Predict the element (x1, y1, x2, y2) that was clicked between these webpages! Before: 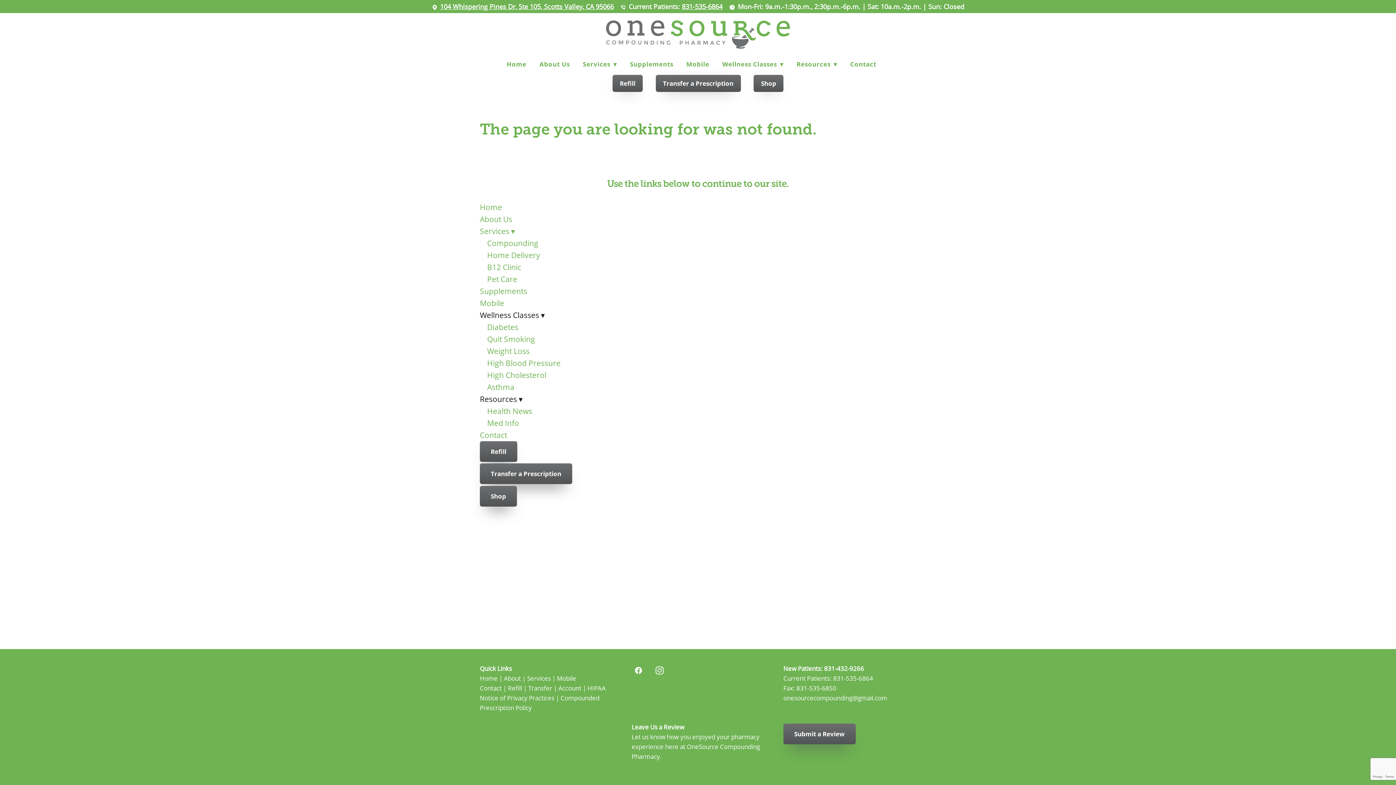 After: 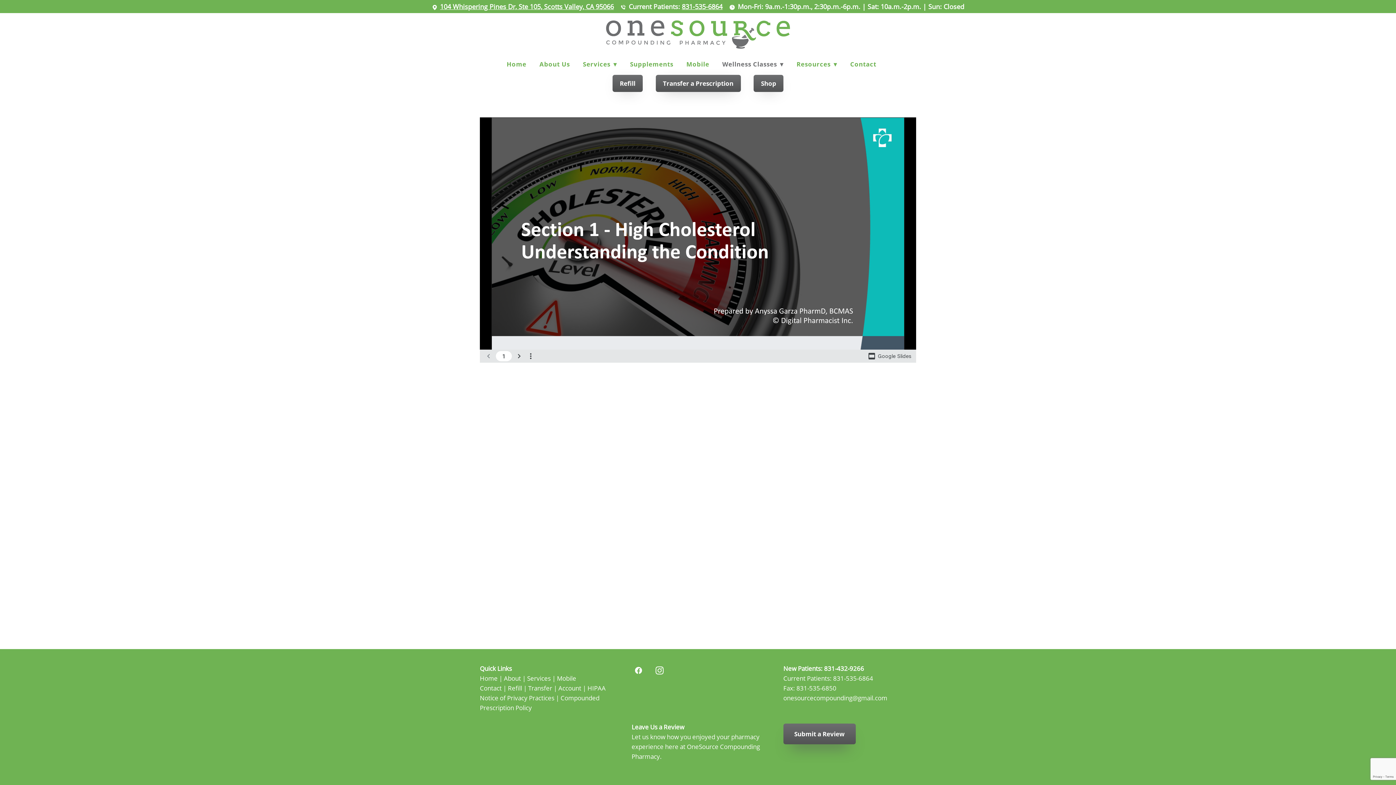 Action: bbox: (487, 370, 546, 380) label: High Cholesterol